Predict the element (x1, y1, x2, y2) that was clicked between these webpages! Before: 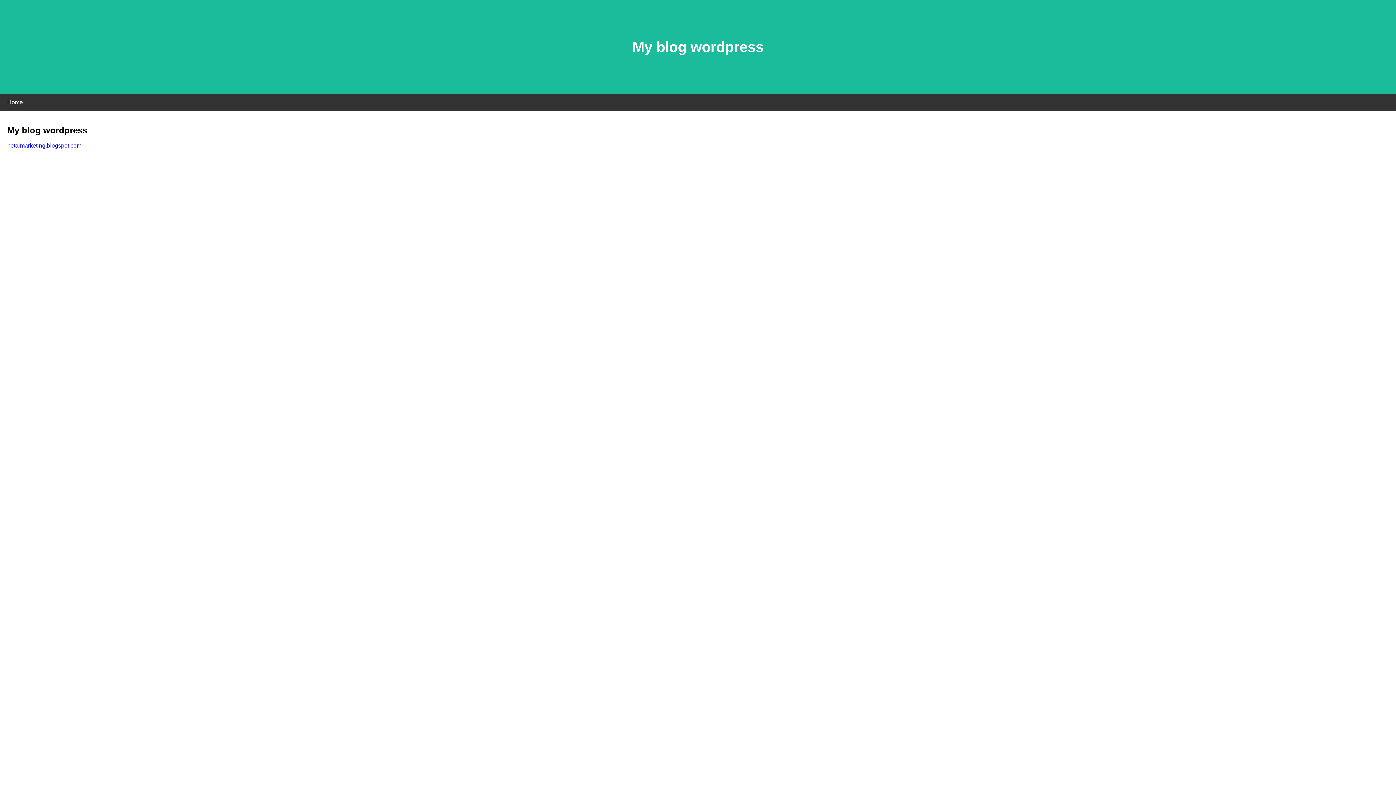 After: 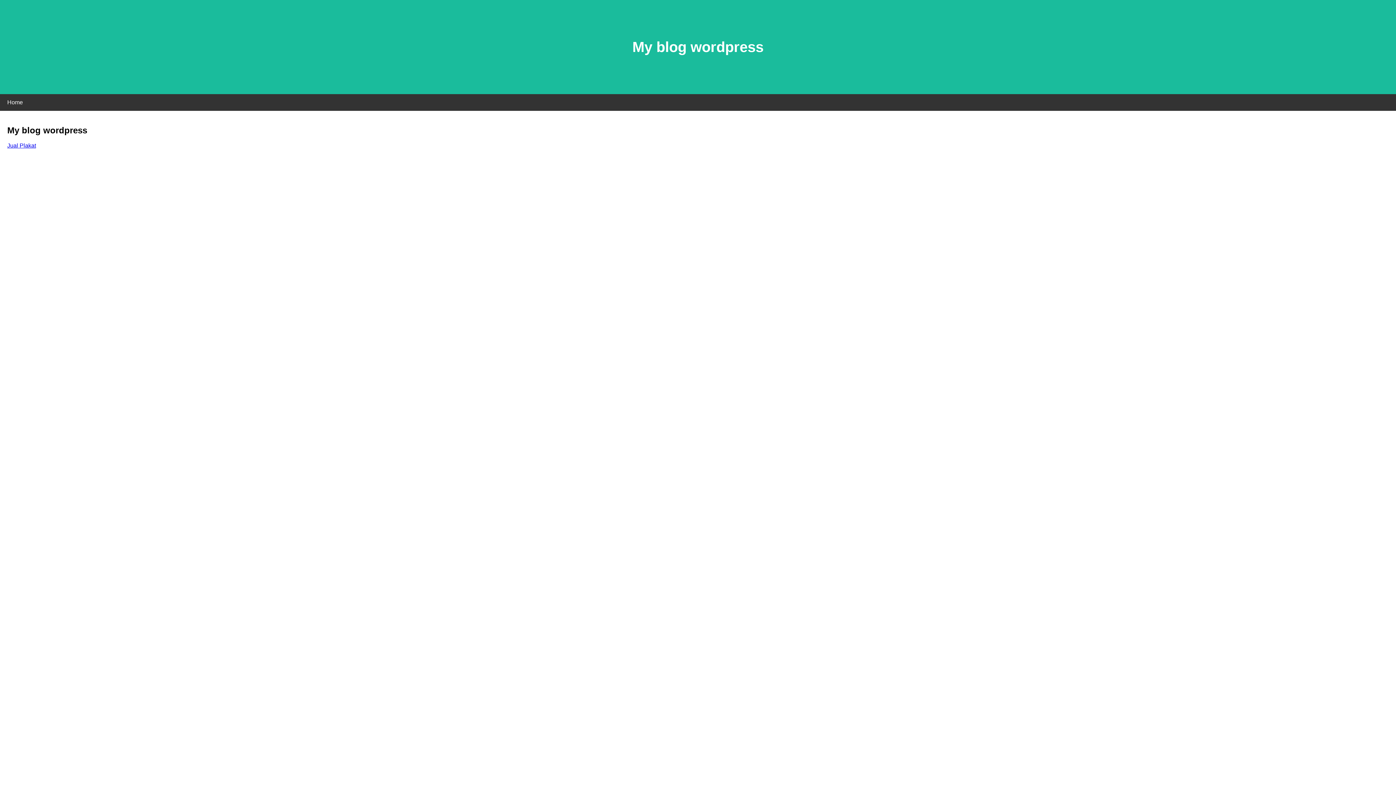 Action: label: netalmarketing.blogspot.com bbox: (7, 142, 81, 148)